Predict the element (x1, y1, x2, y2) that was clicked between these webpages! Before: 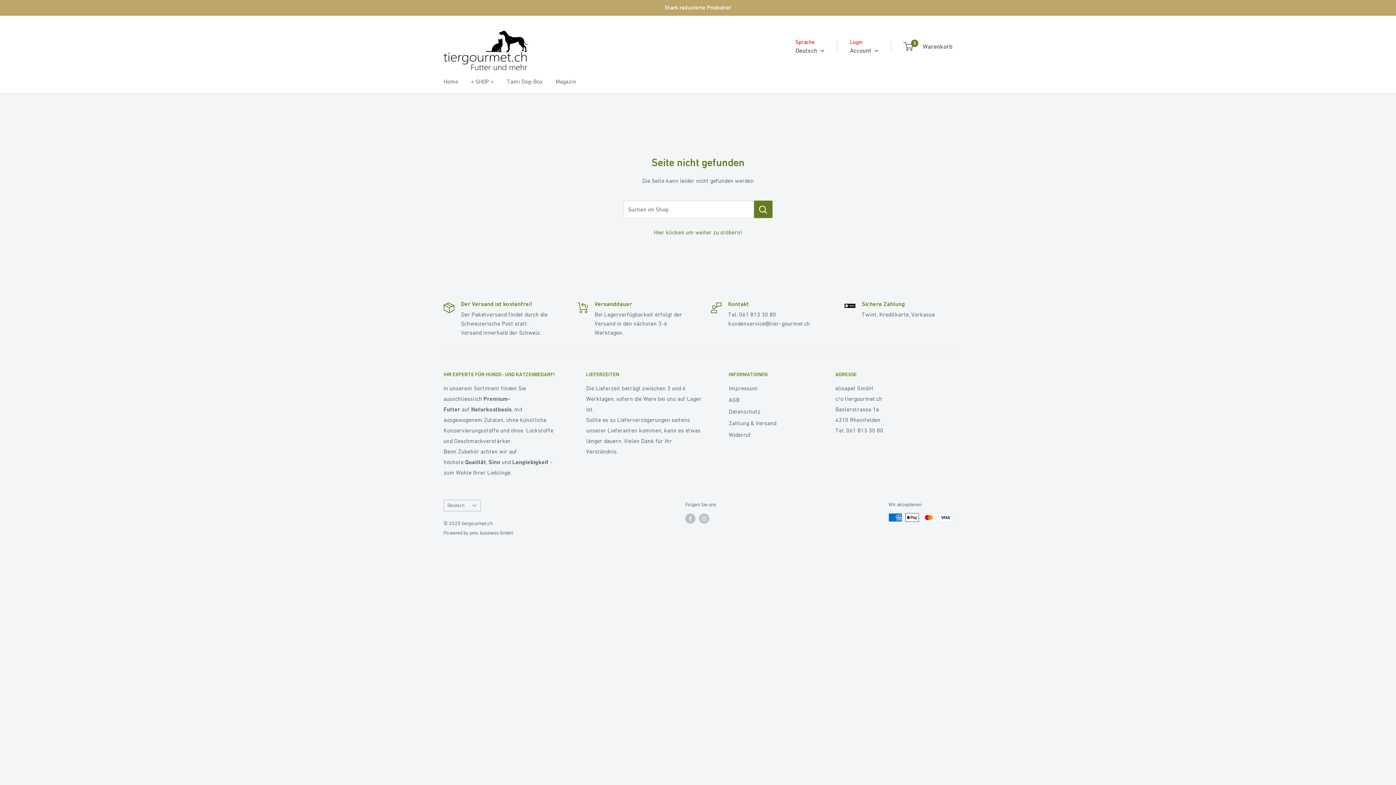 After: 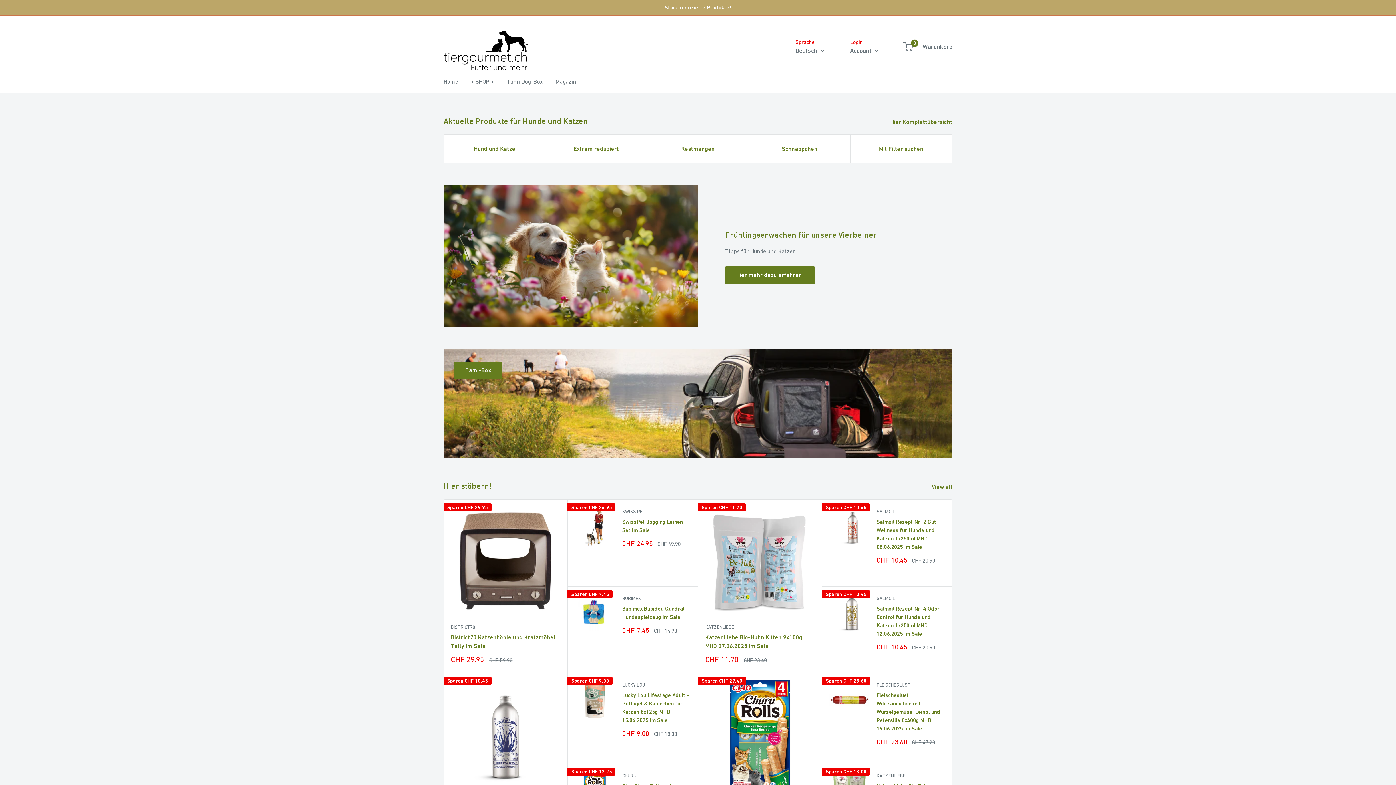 Action: bbox: (443, 22, 534, 70) label: tiergourmet.ch